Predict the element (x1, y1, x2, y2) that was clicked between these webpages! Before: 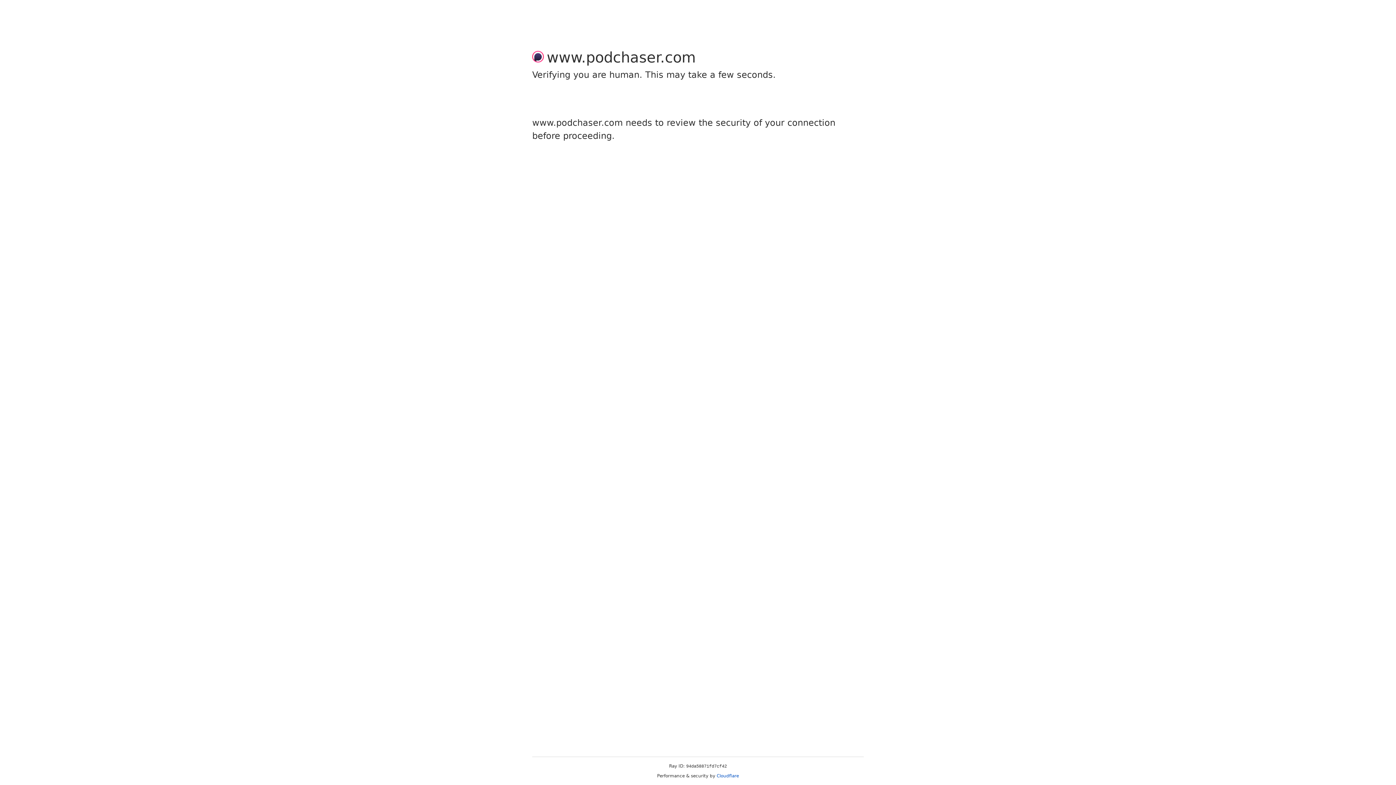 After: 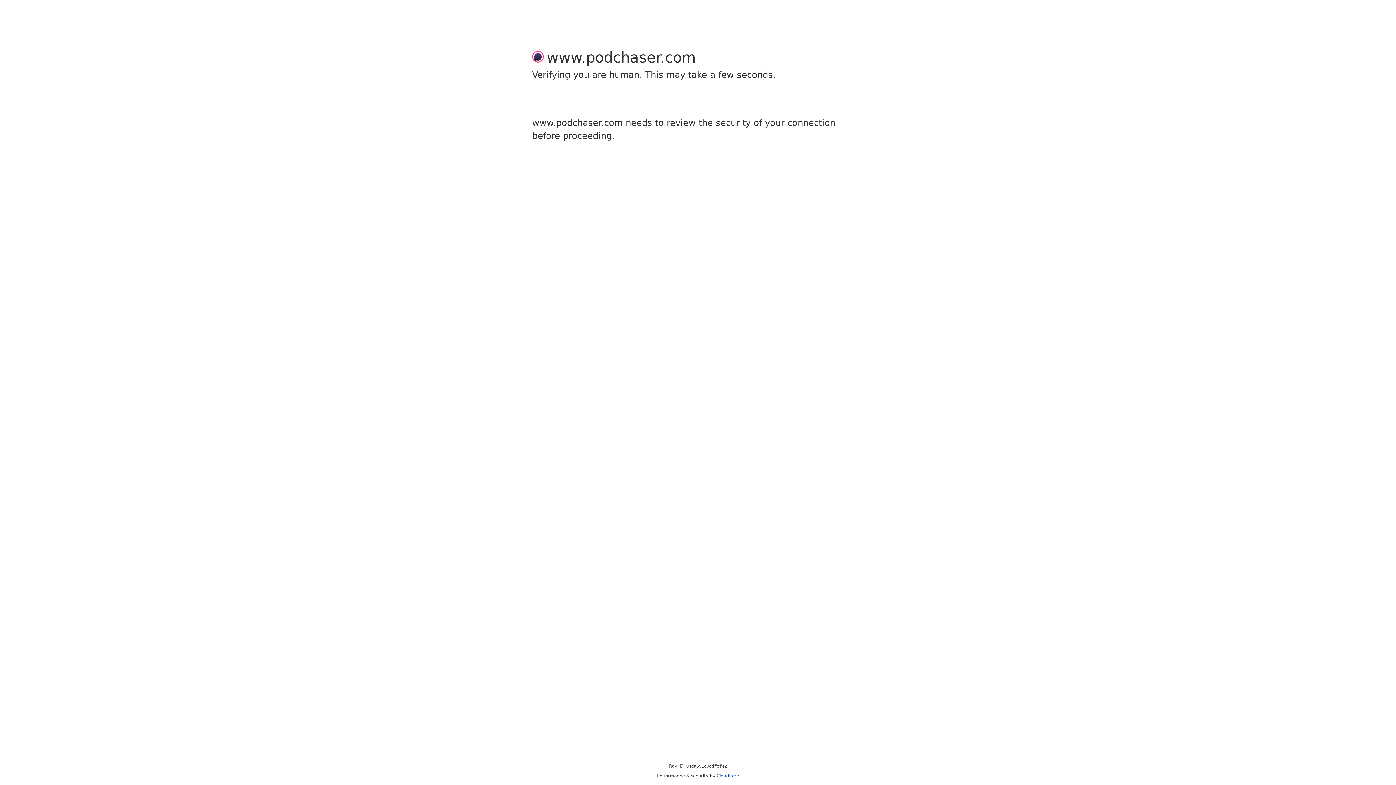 Action: bbox: (716, 773, 739, 778) label: Cloudflare